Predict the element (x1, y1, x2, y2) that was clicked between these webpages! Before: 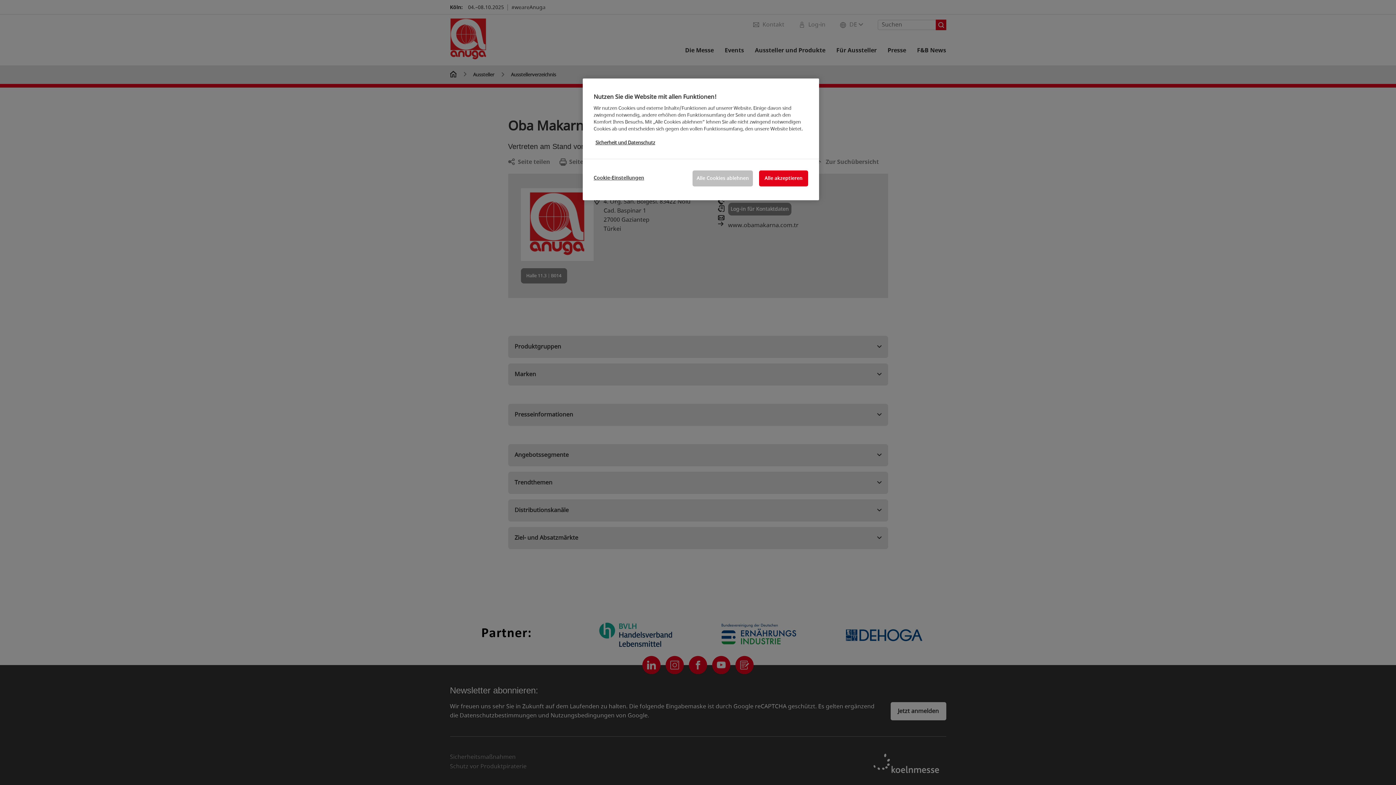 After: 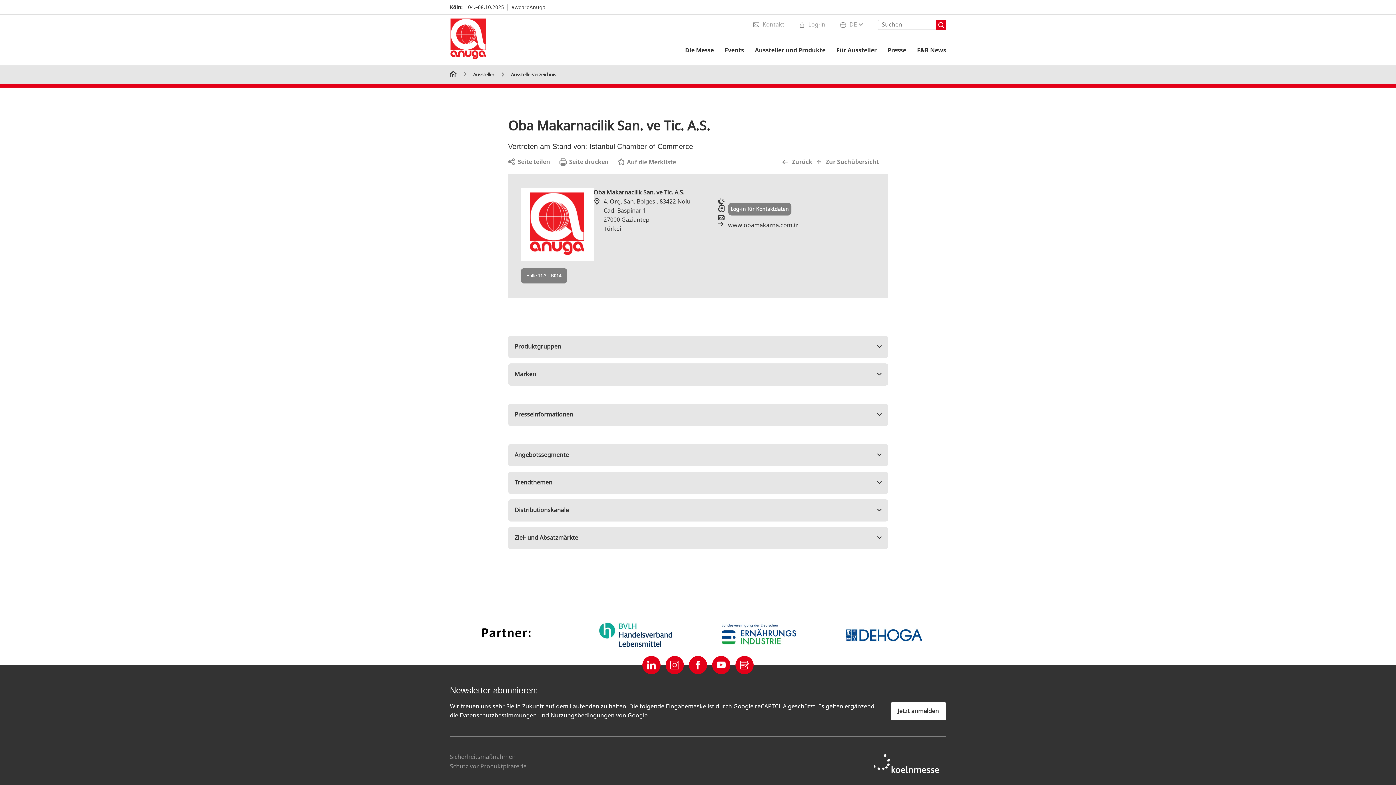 Action: label: Alle Cookies ablehnen bbox: (692, 170, 753, 186)